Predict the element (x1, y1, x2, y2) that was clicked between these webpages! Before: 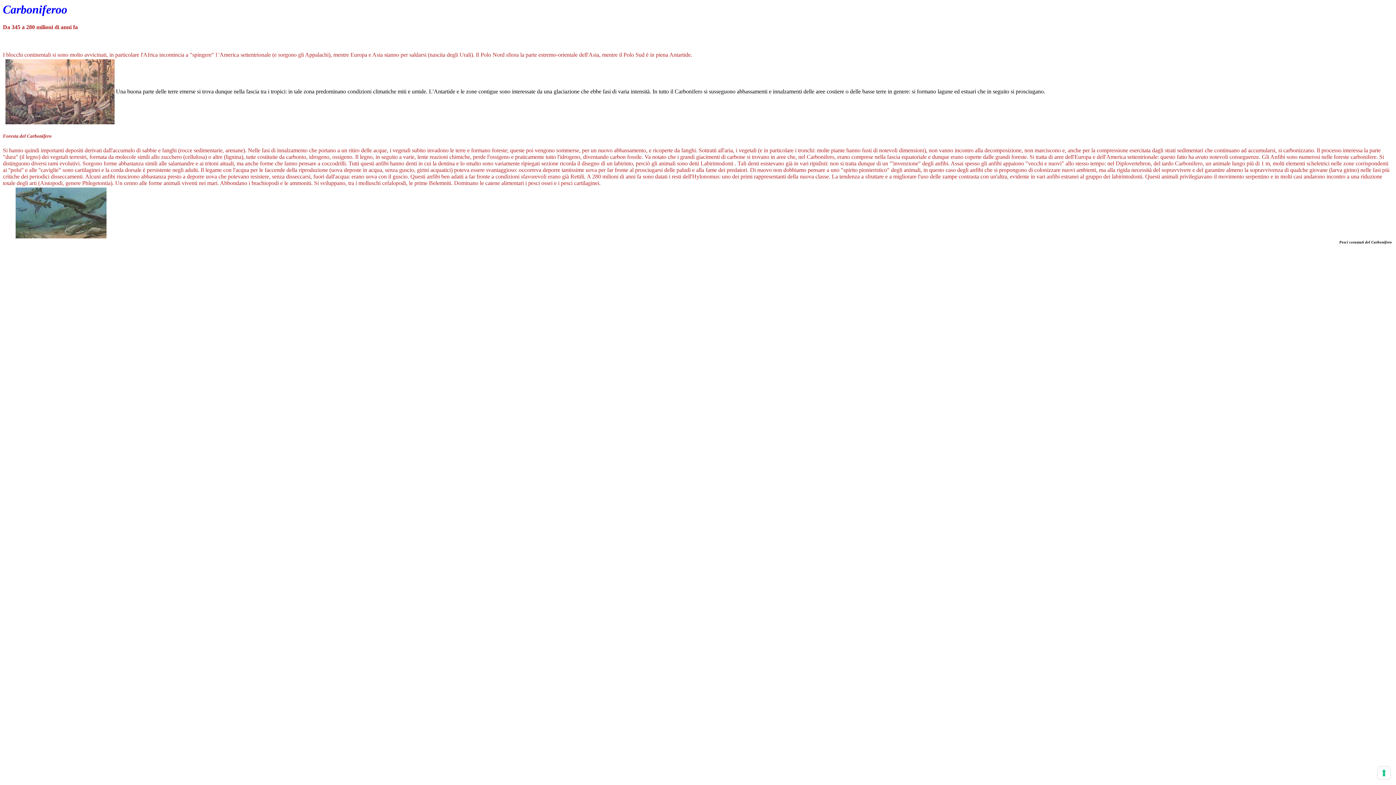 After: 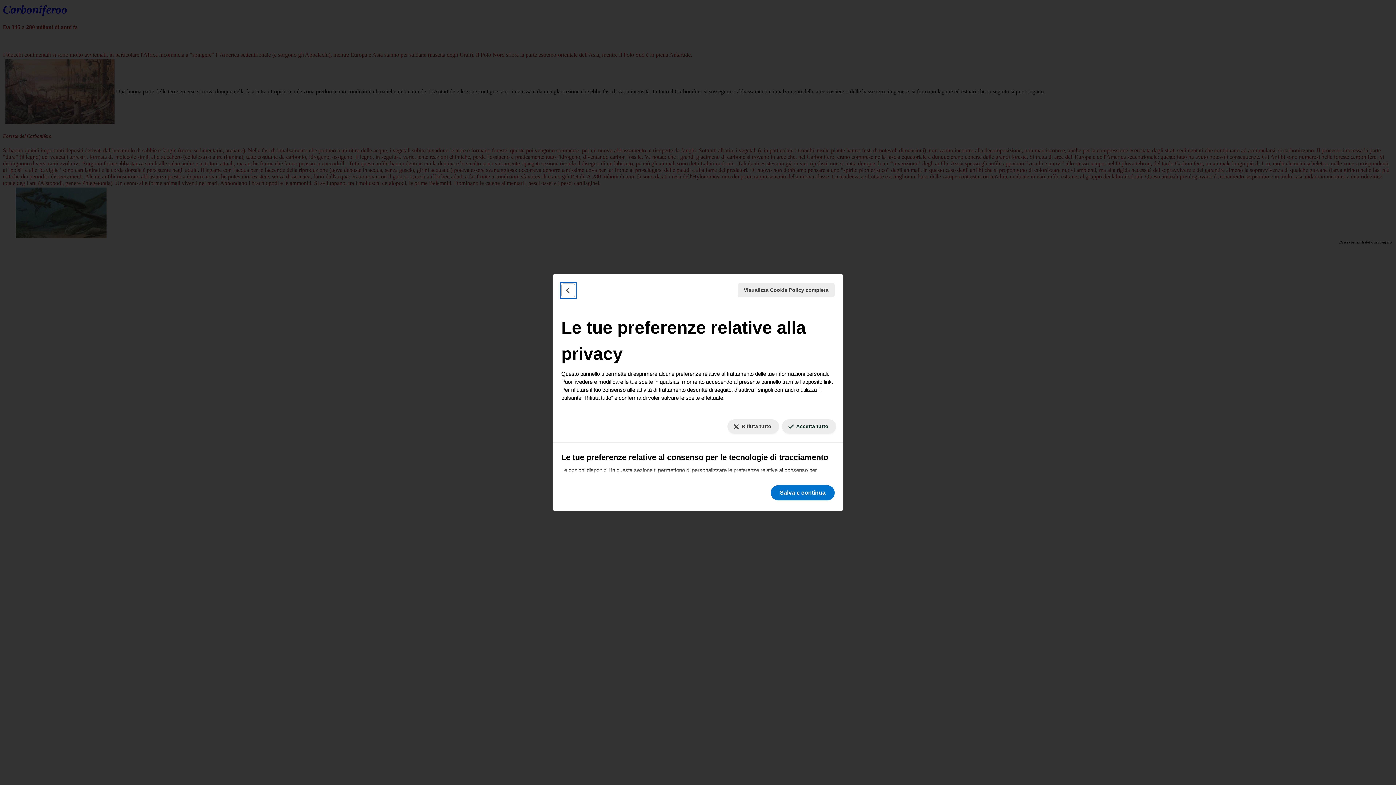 Action: label: Le tue preferenze relative al consenso per le tecnologie di tracciamento bbox: (1378, 767, 1390, 779)